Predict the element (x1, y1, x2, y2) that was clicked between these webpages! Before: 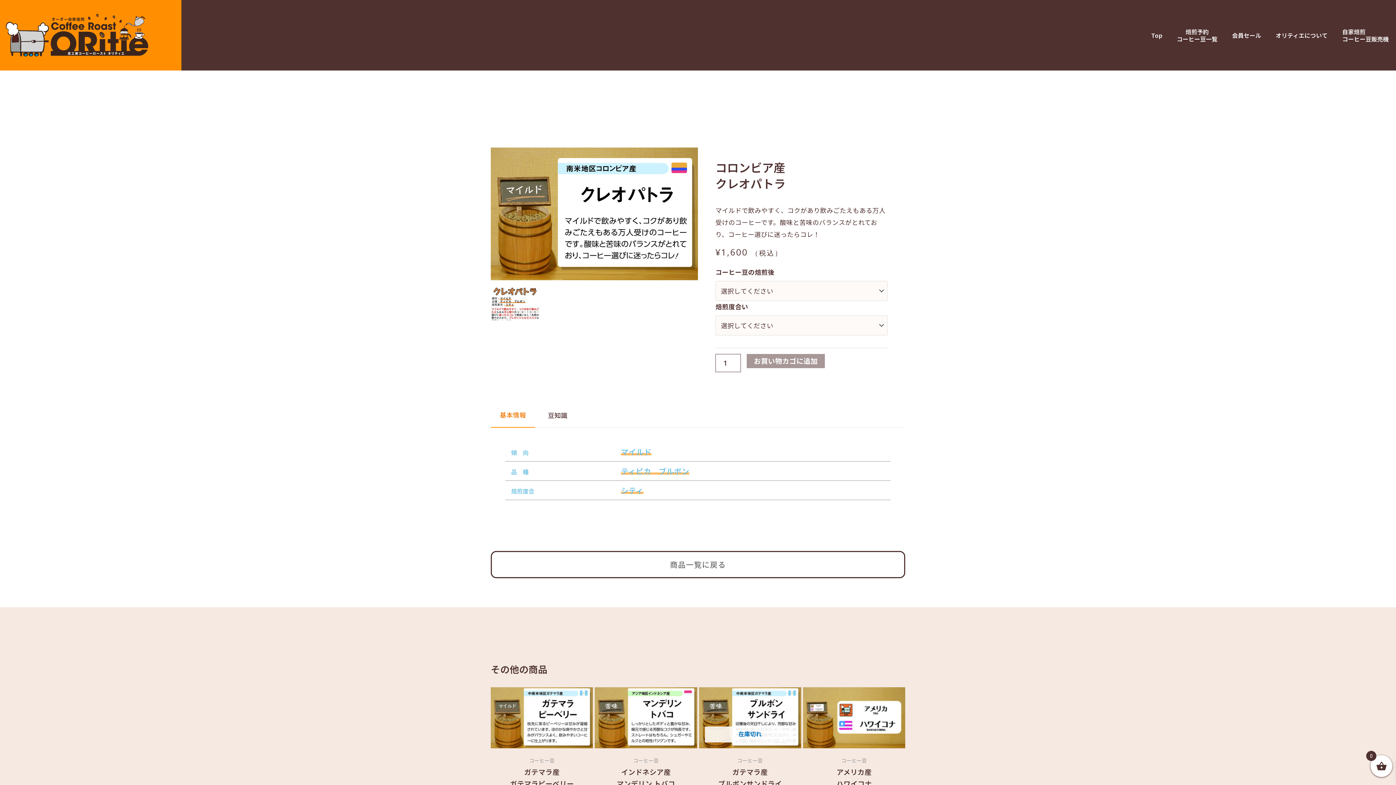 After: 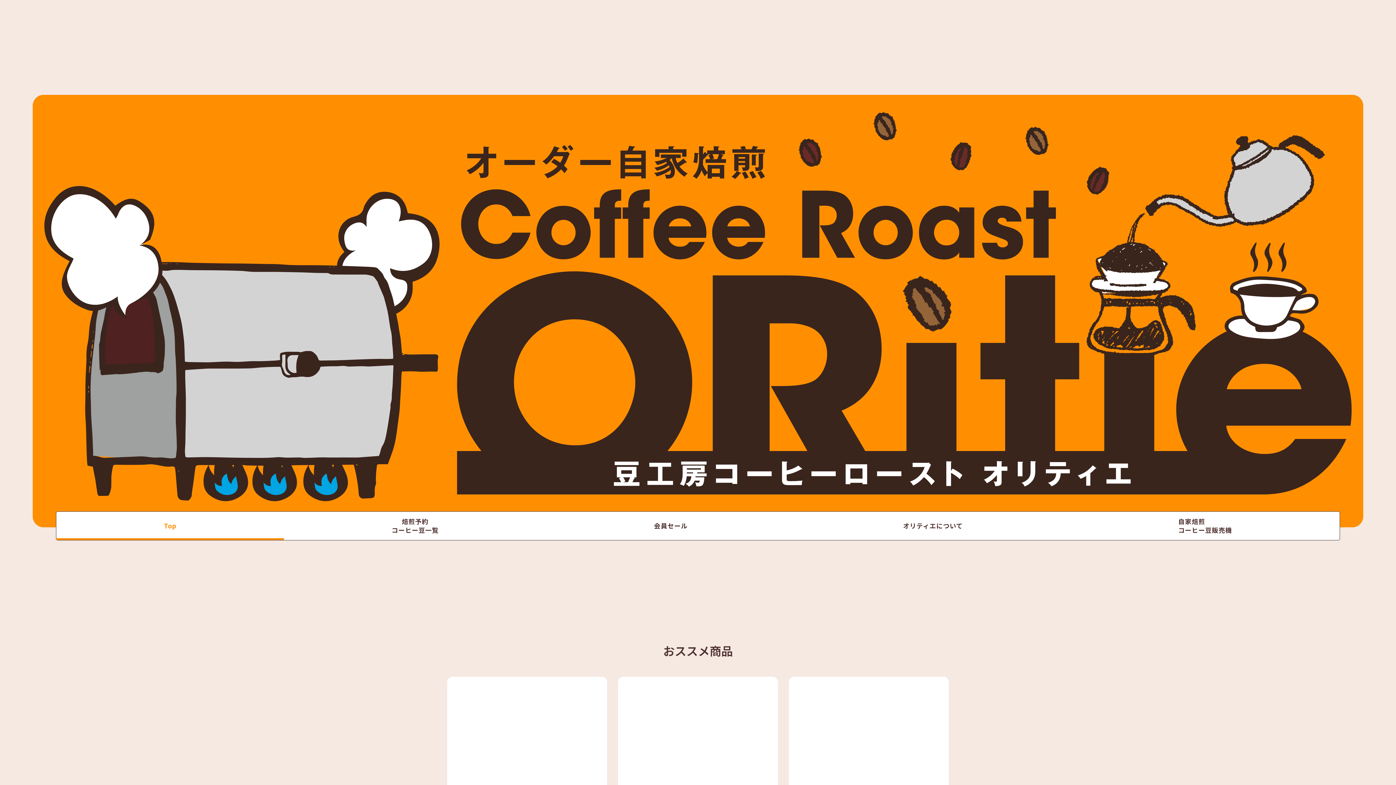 Action: label: Top bbox: (1144, 26, 1169, 44)